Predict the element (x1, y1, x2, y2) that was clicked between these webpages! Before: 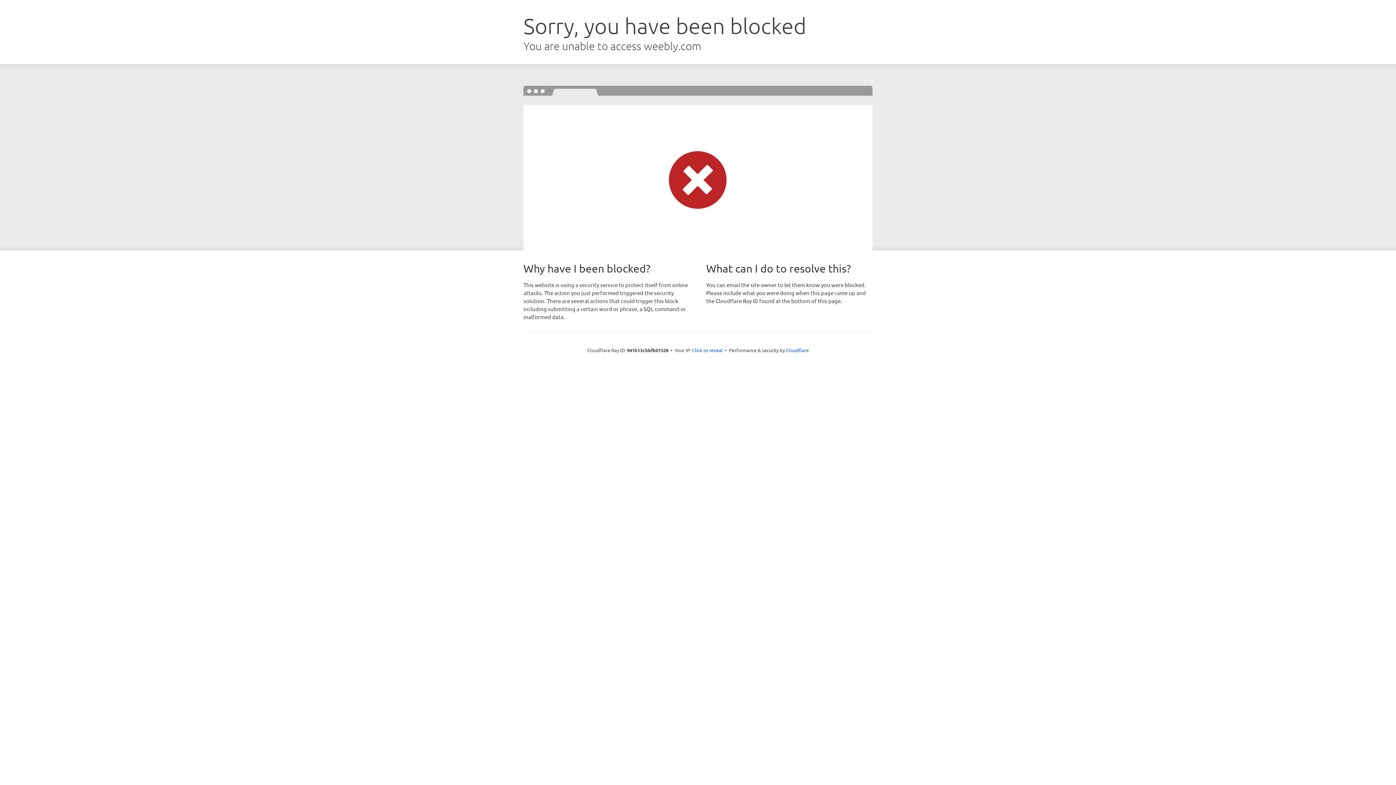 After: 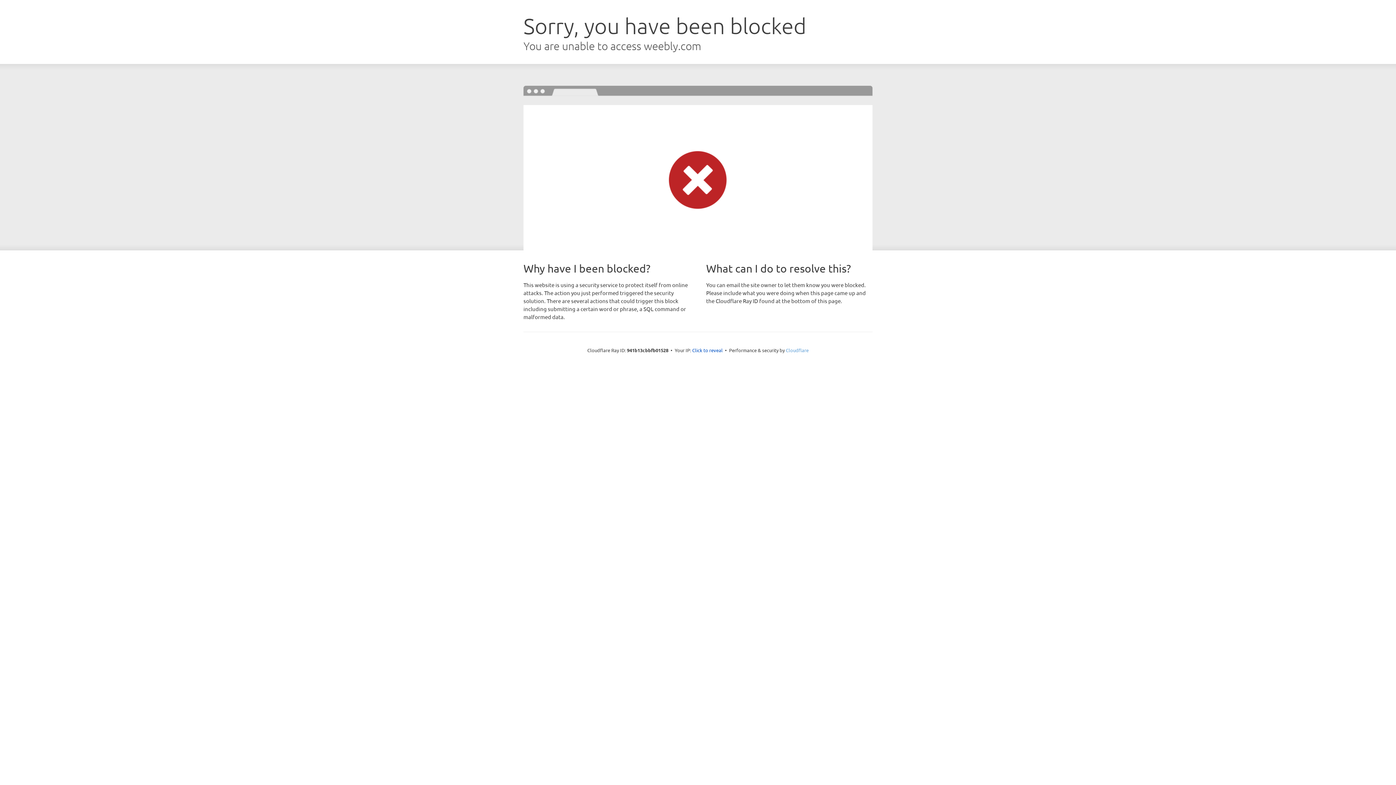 Action: label: Cloudflare bbox: (786, 347, 808, 353)